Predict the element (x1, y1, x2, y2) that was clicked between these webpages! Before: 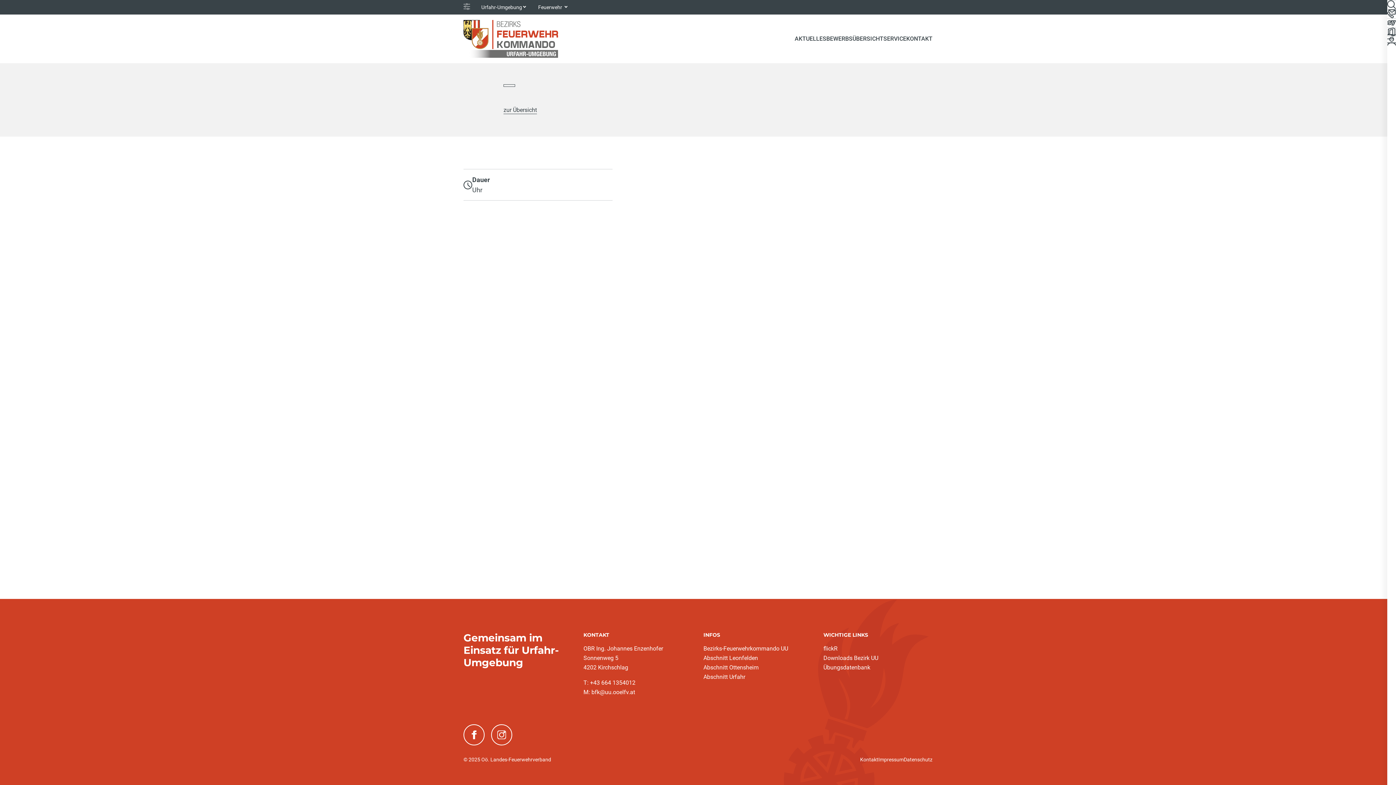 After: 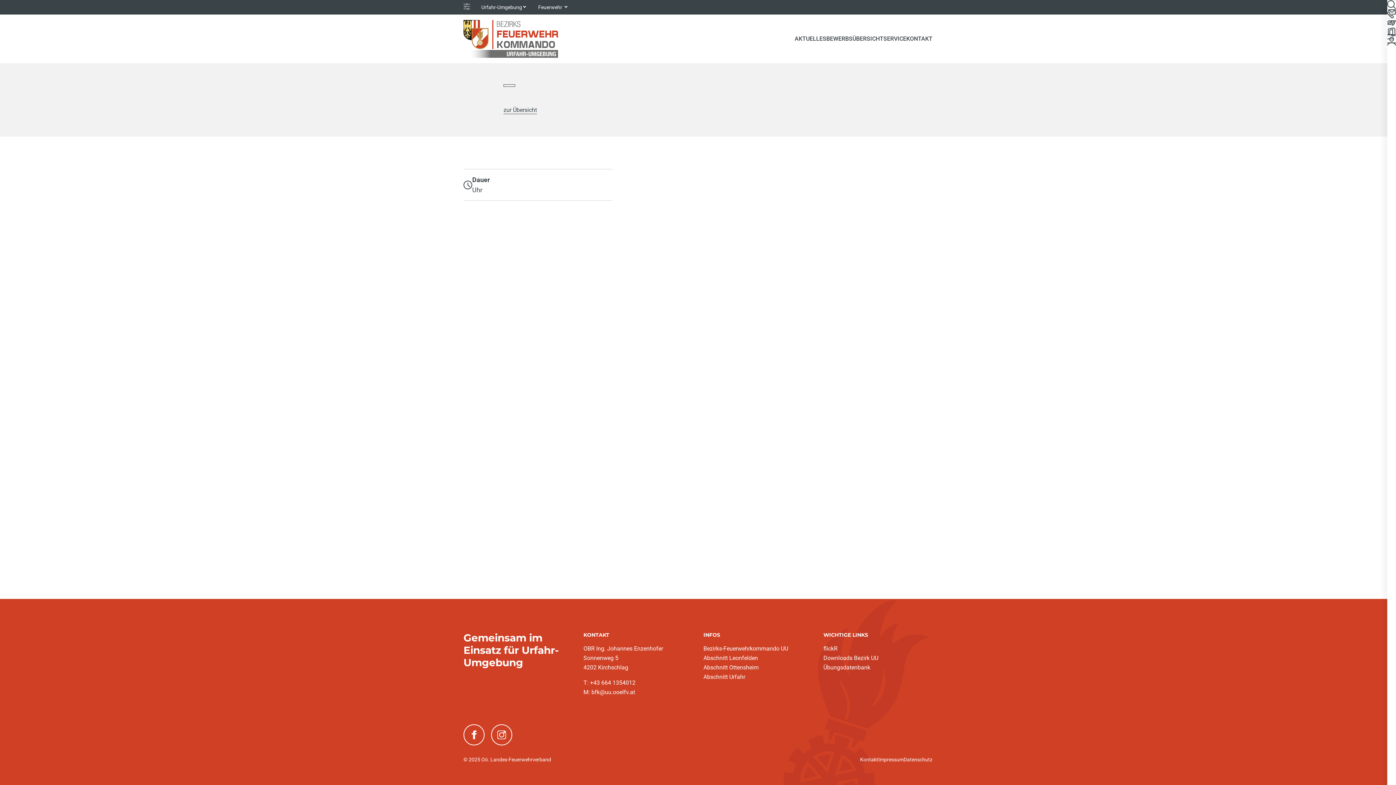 Action: bbox: (860, 756, 878, 763) label: Kontakt